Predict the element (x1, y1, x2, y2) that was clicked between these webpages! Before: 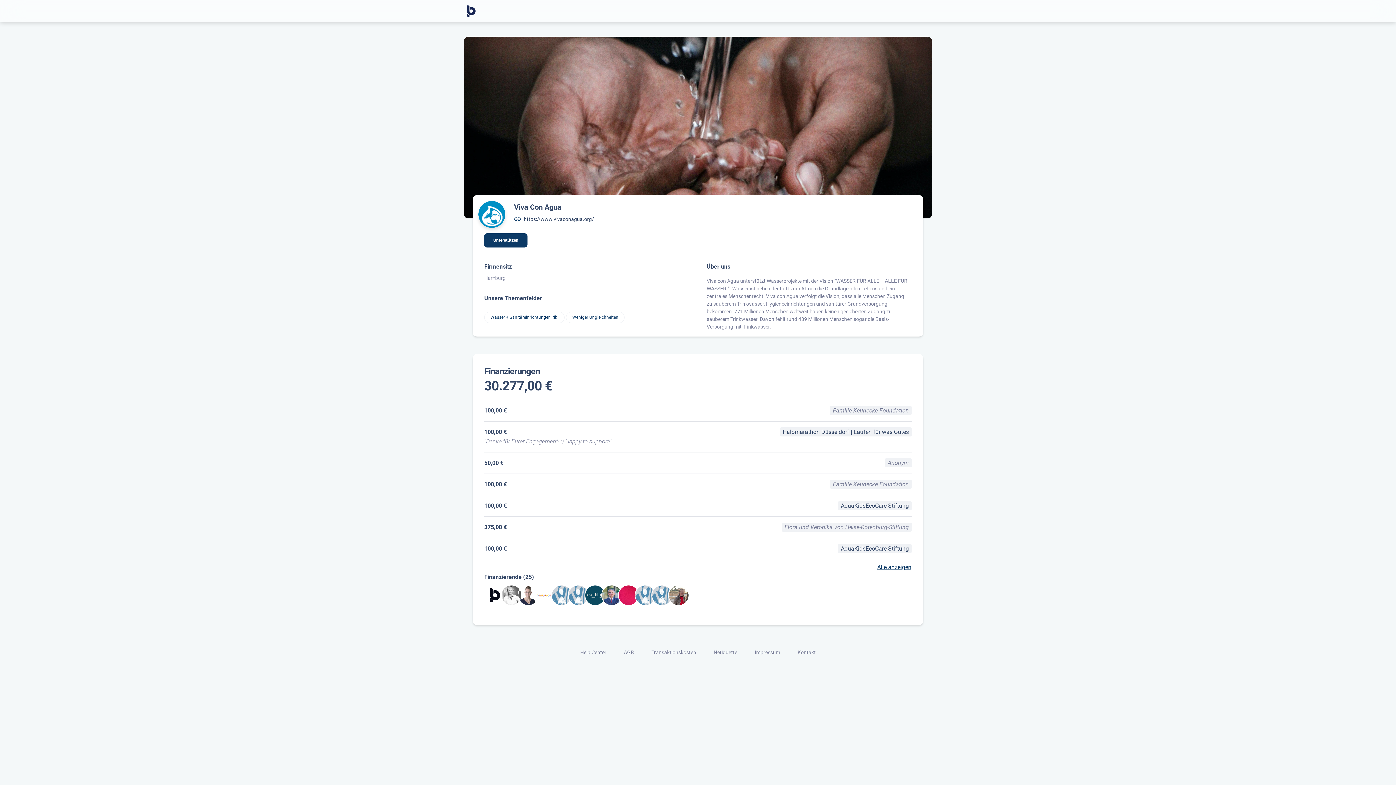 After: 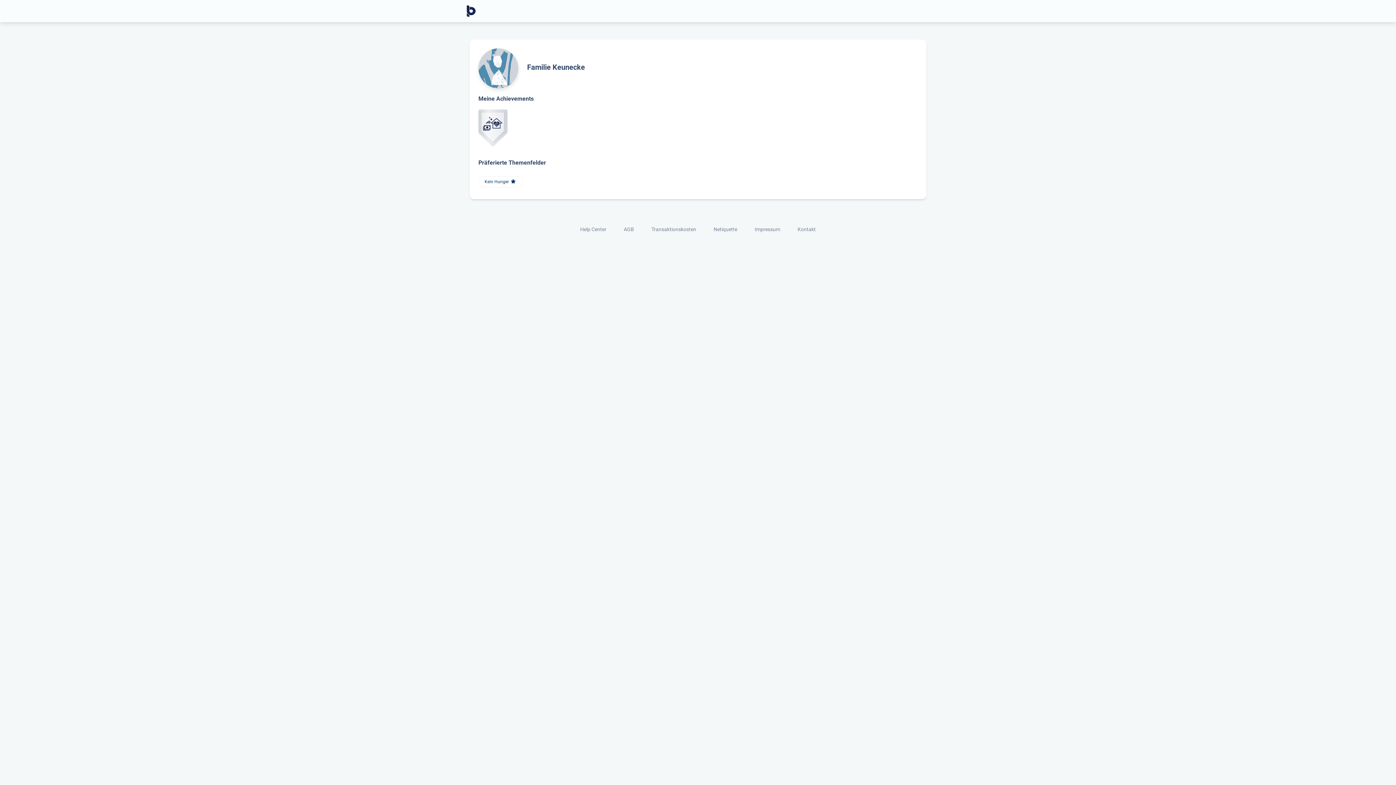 Action: bbox: (568, 585, 589, 606)